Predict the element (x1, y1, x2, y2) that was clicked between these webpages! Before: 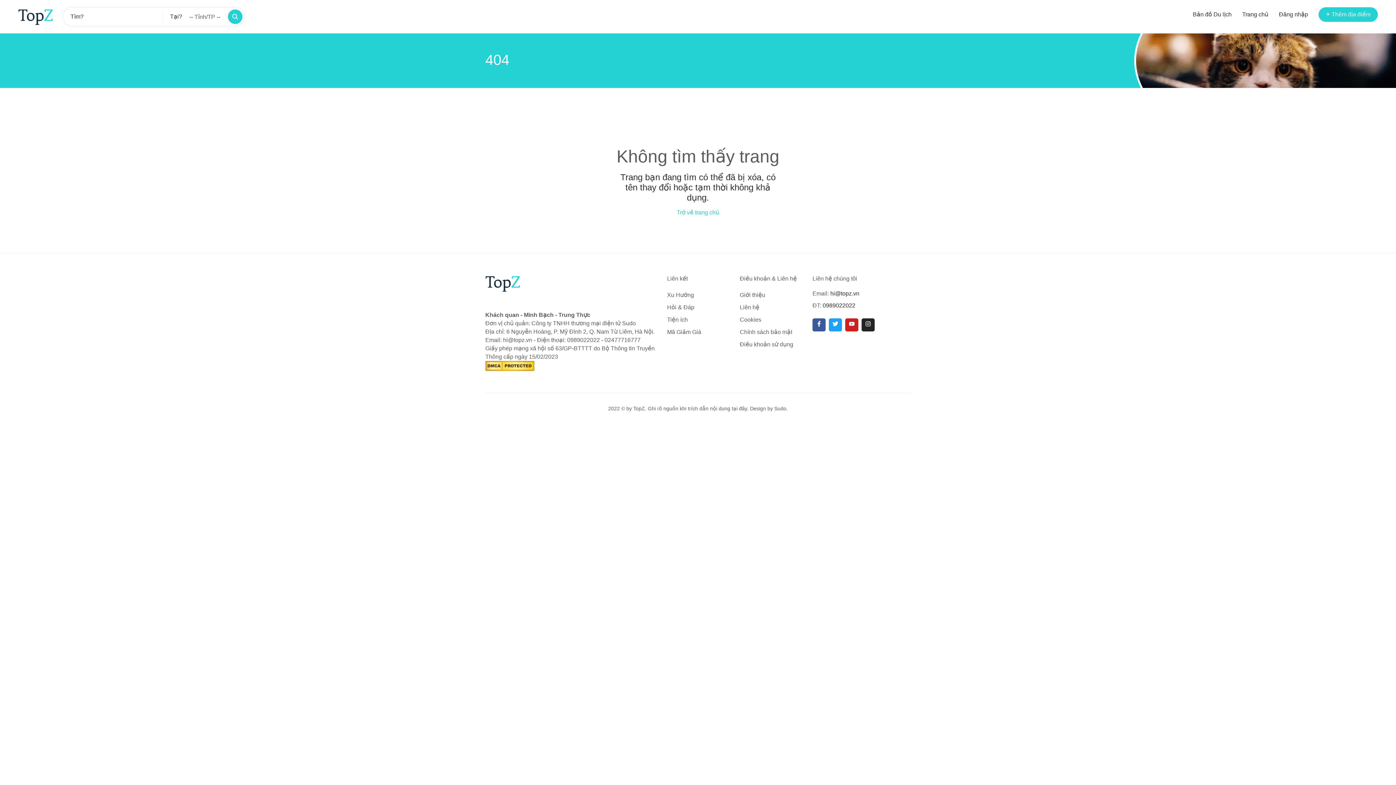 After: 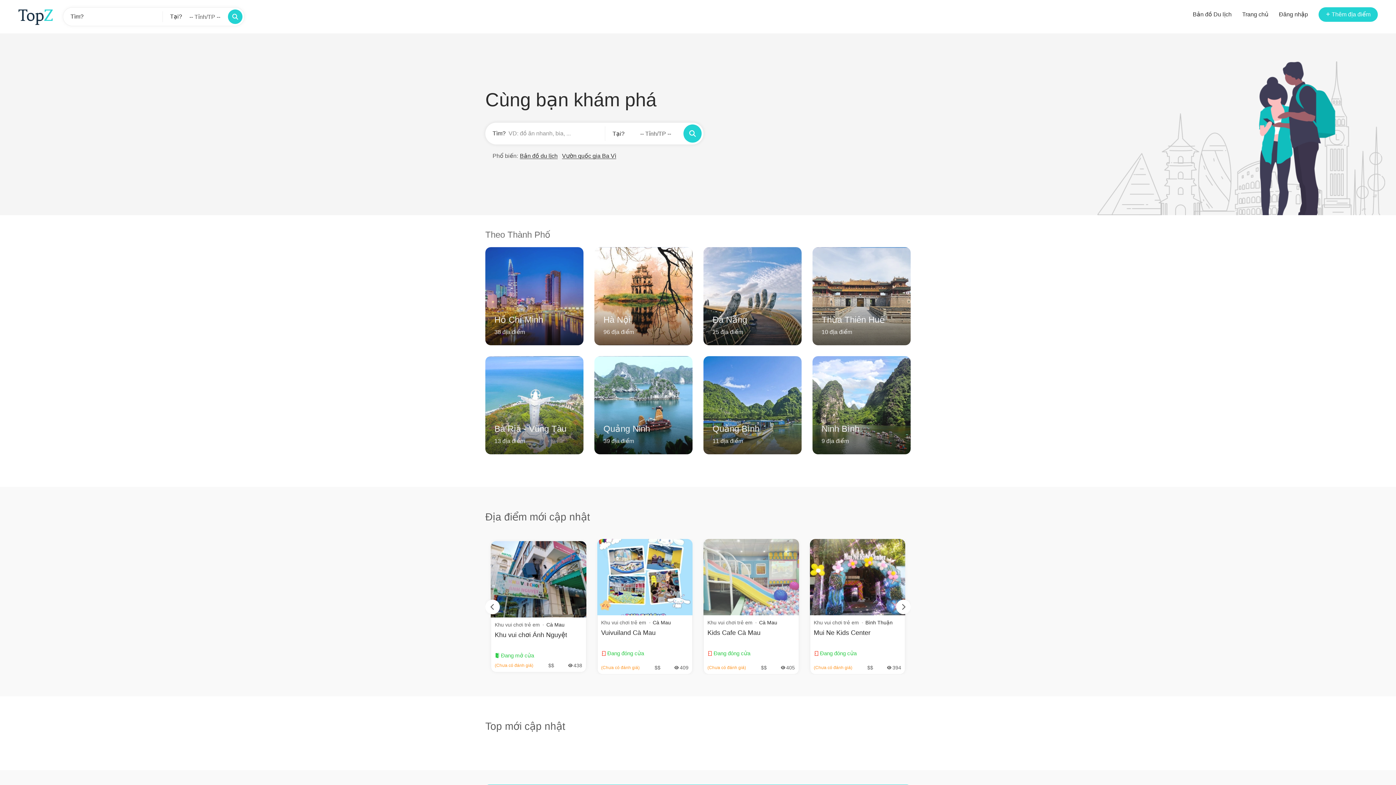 Action: bbox: (1242, 11, 1268, 17) label: Trang chủ